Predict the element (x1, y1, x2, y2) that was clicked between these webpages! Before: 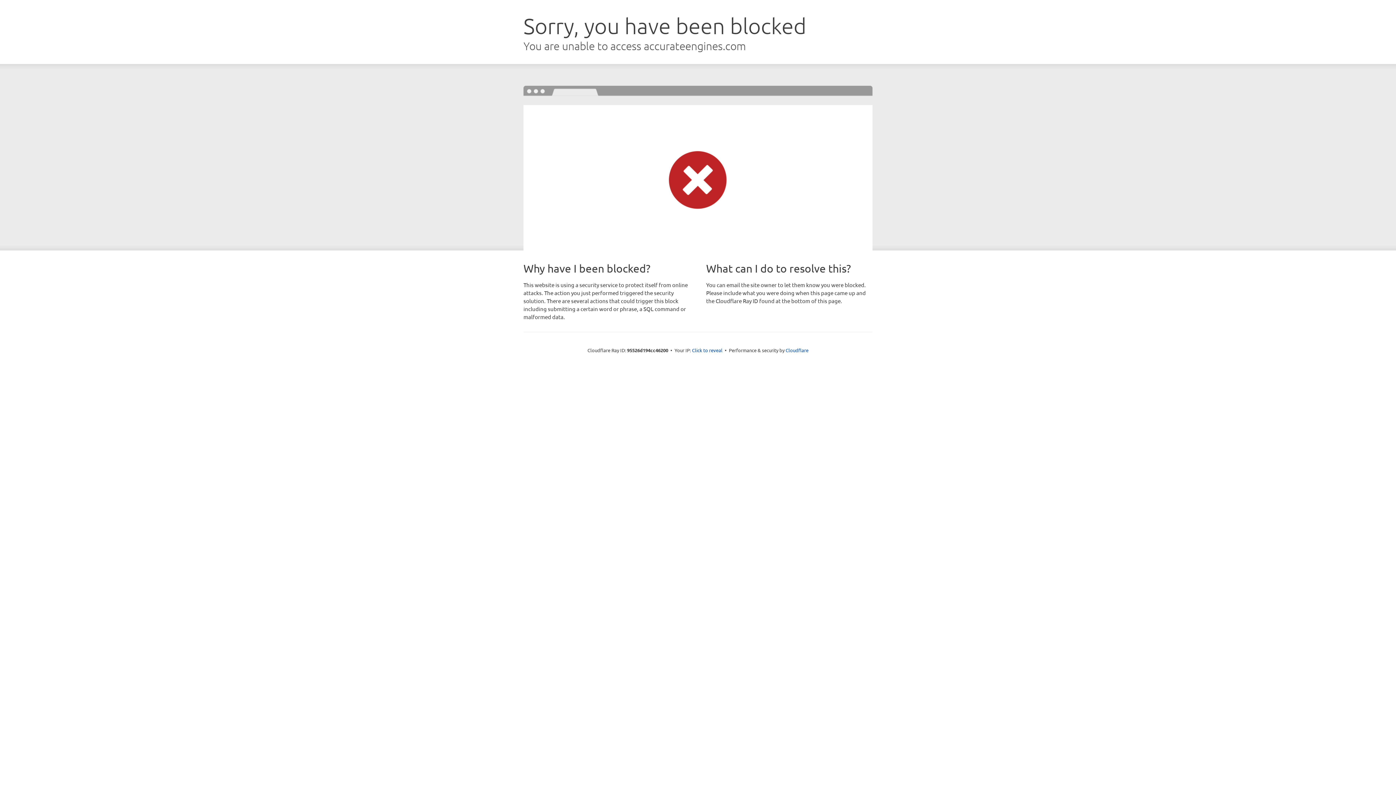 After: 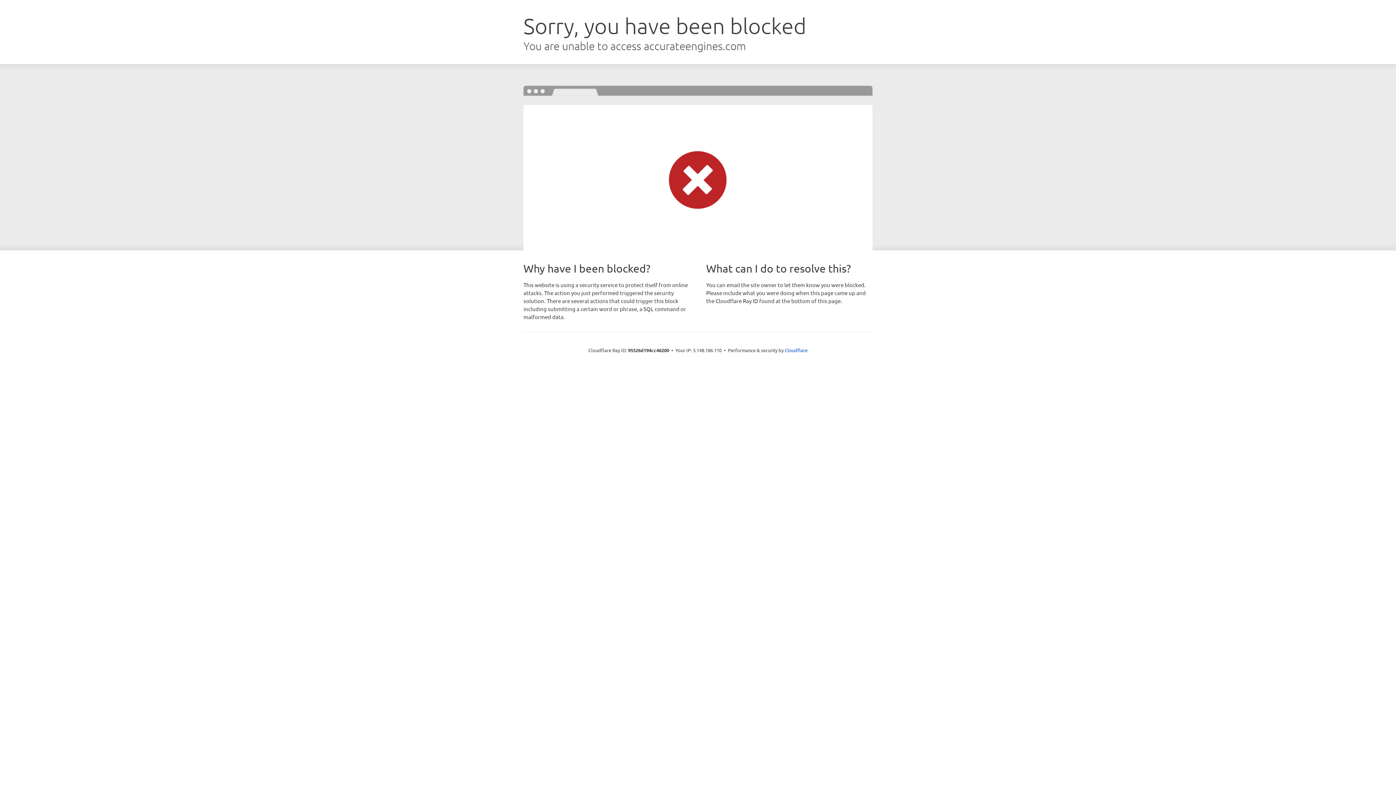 Action: label: Click to reveal bbox: (692, 346, 722, 353)